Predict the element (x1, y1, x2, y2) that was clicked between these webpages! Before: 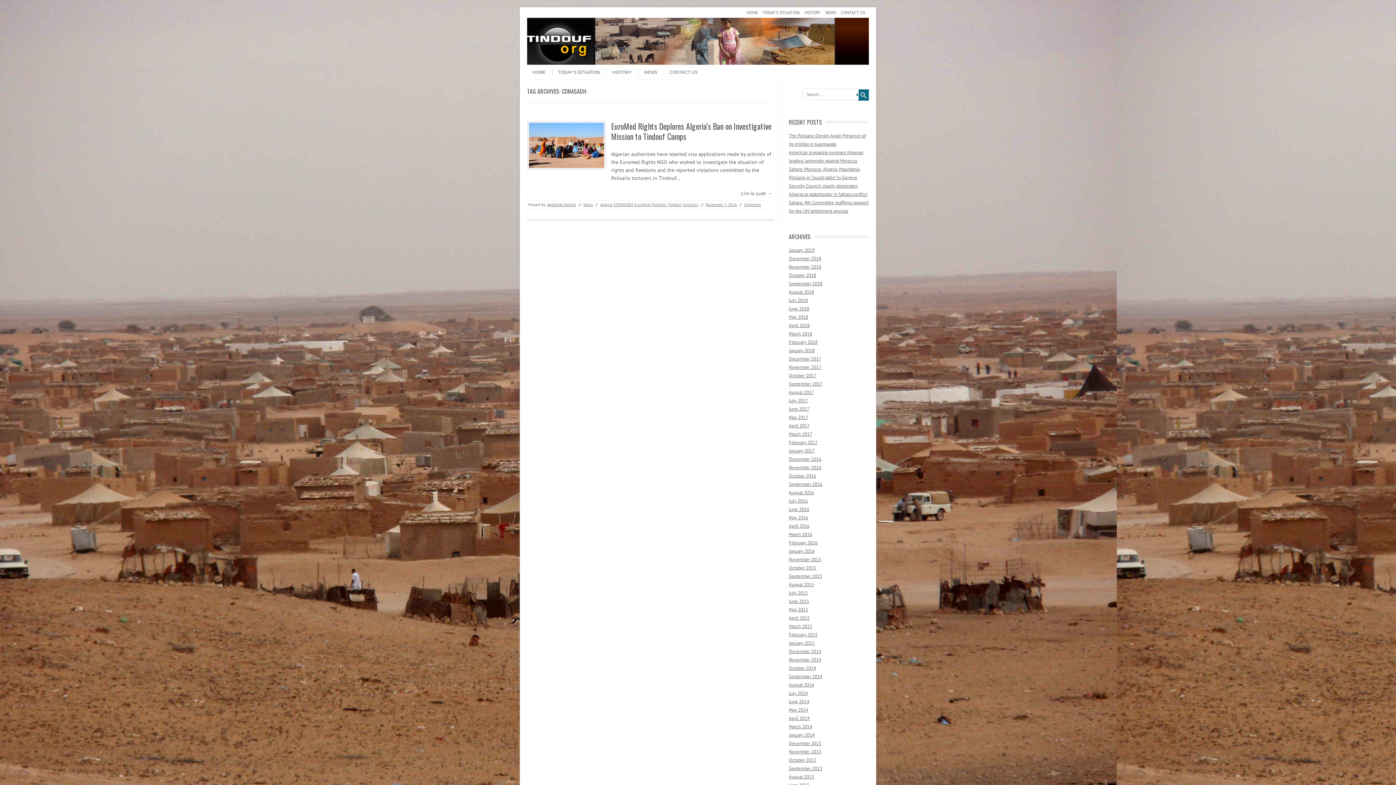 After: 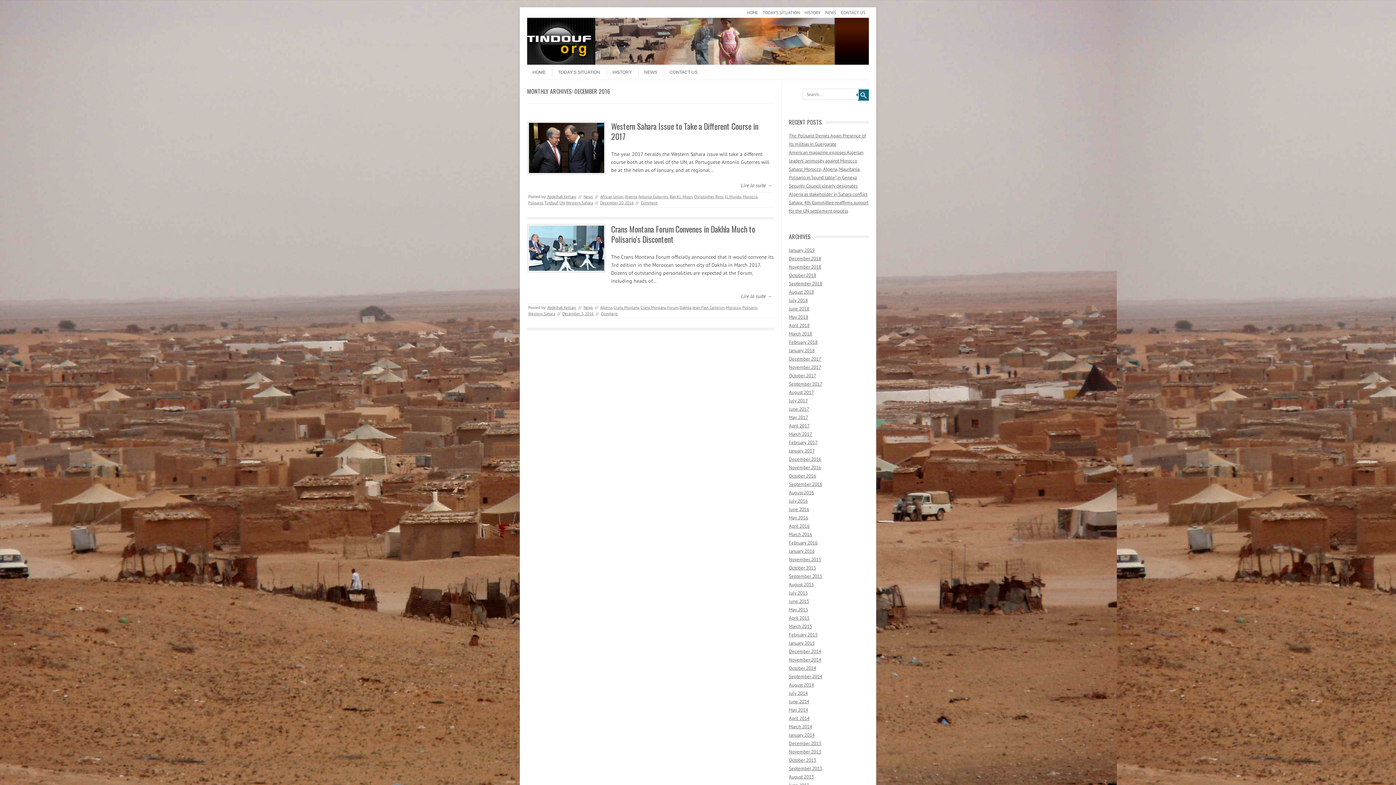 Action: label: December 2016 bbox: (789, 456, 821, 462)